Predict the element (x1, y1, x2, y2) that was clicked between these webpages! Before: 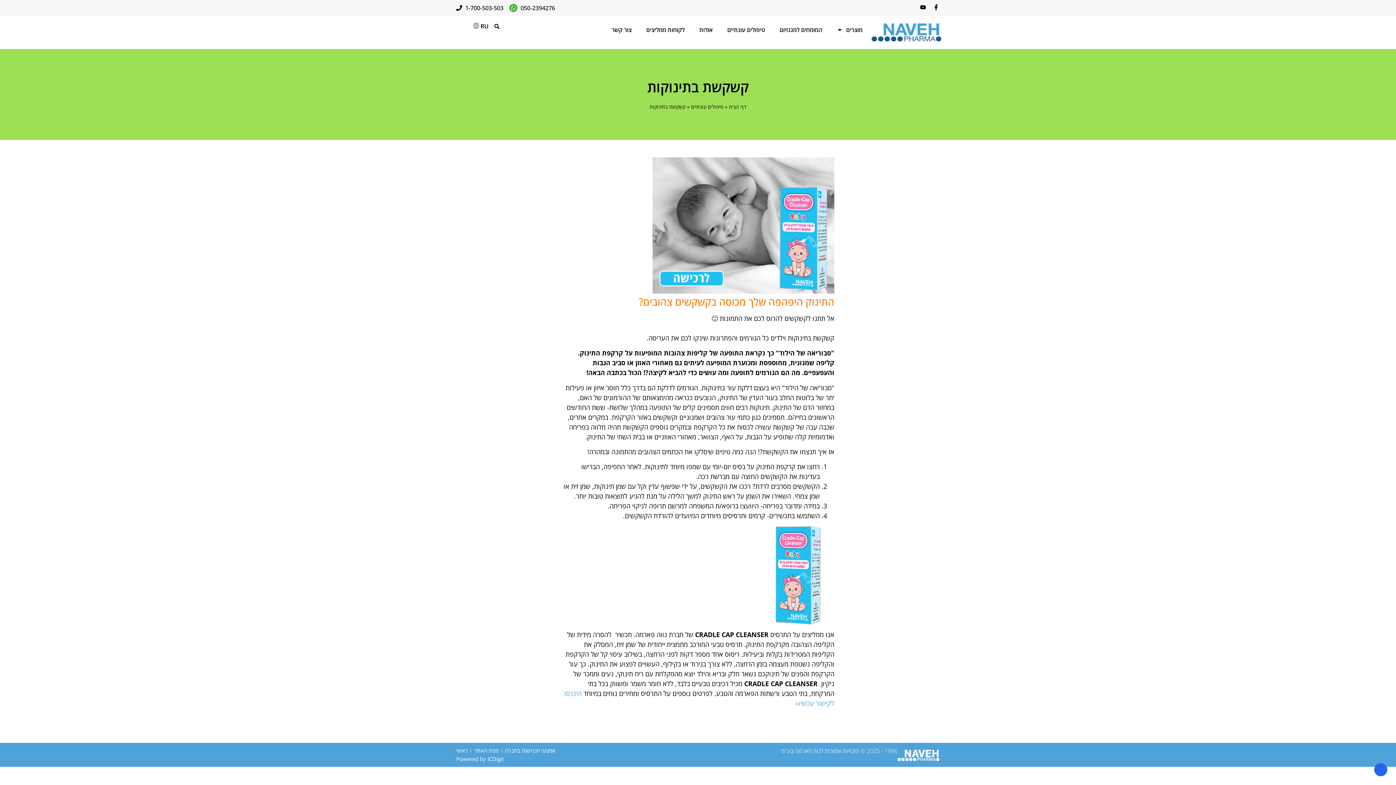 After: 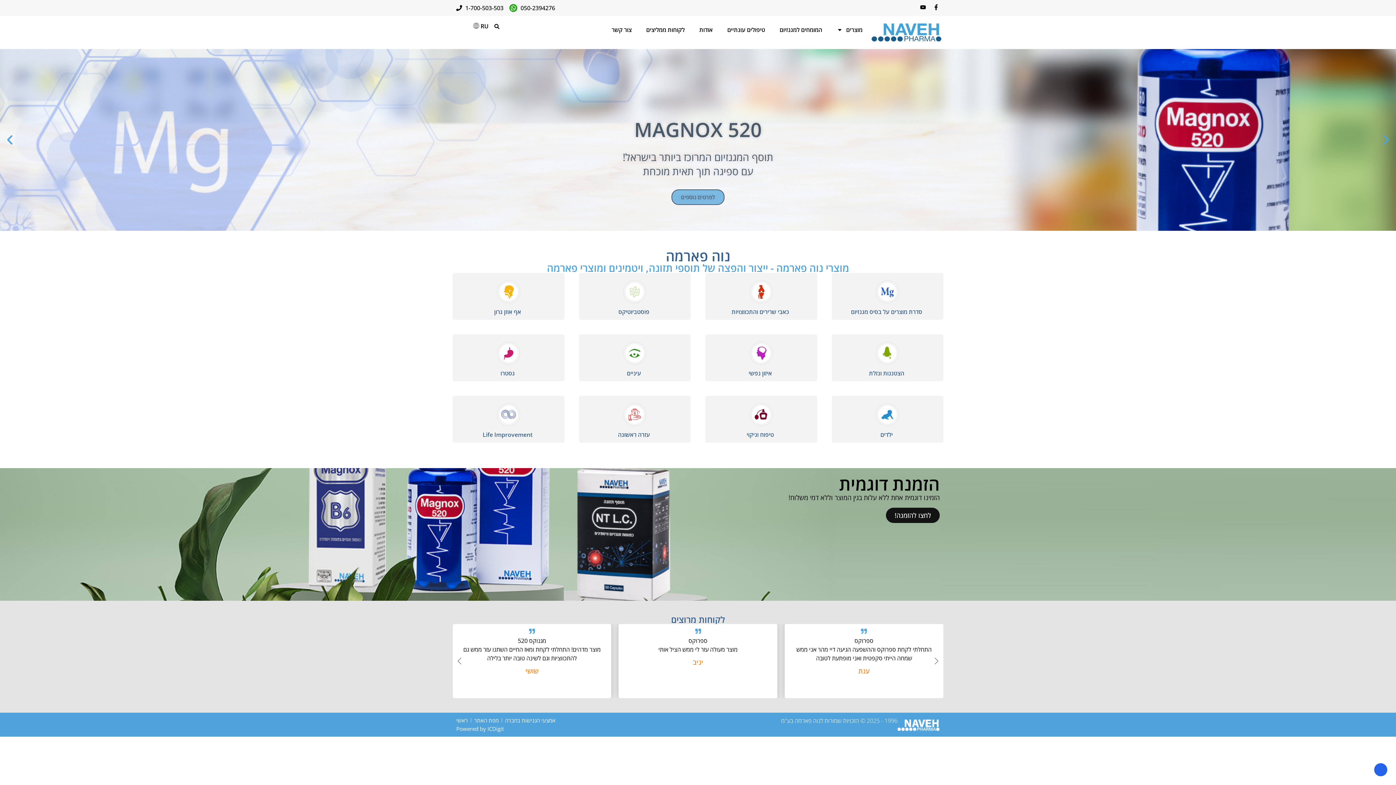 Action: bbox: (870, 21, 943, 43)